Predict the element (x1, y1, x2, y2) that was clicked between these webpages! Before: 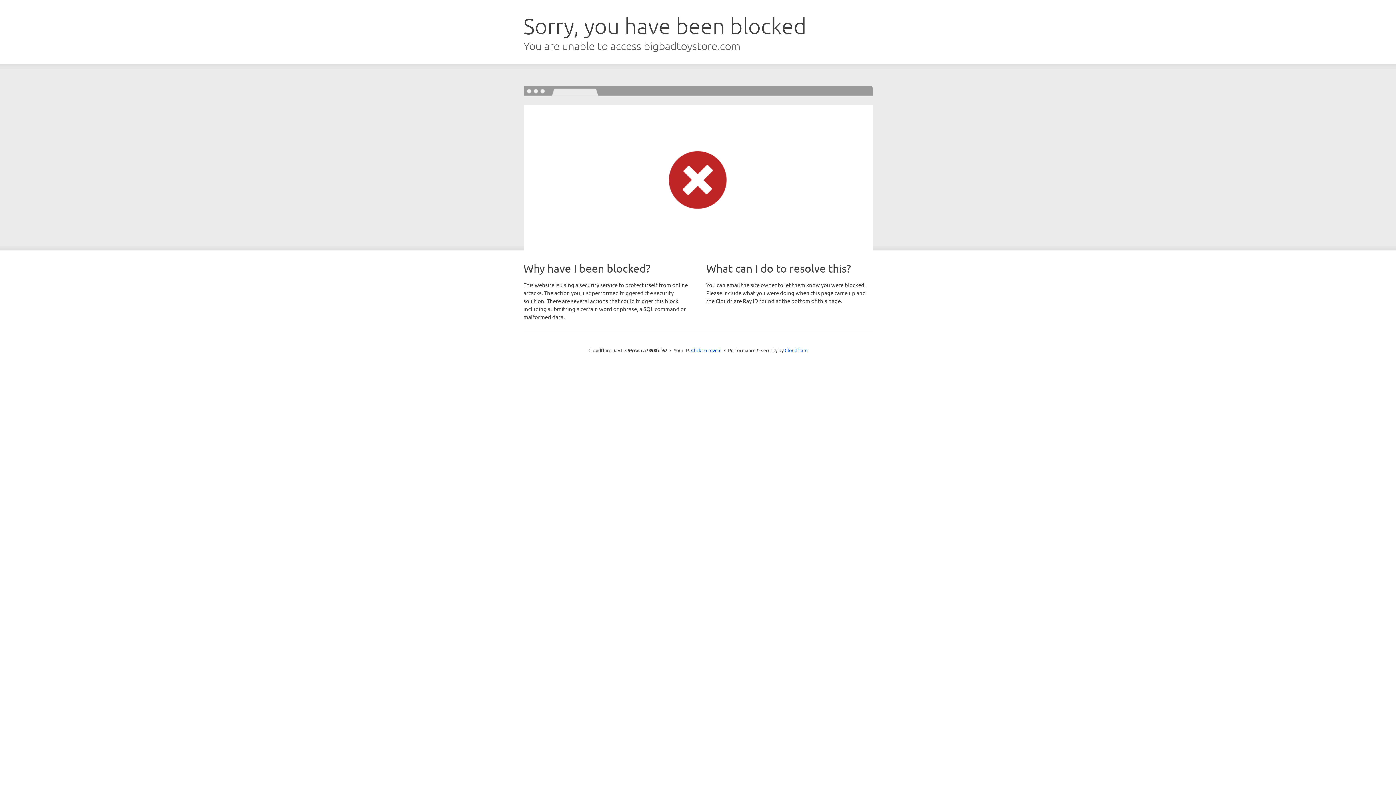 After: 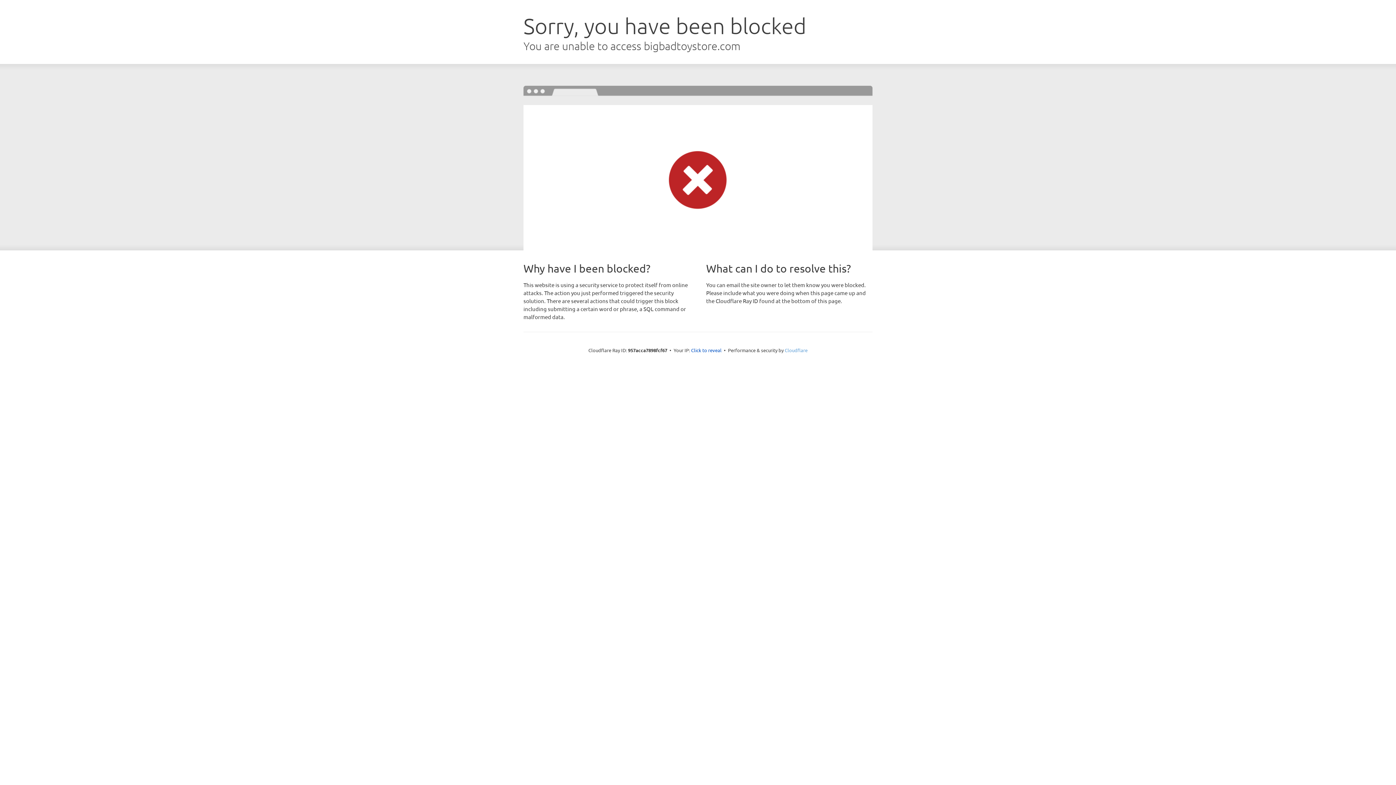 Action: bbox: (784, 347, 807, 353) label: Cloudflare